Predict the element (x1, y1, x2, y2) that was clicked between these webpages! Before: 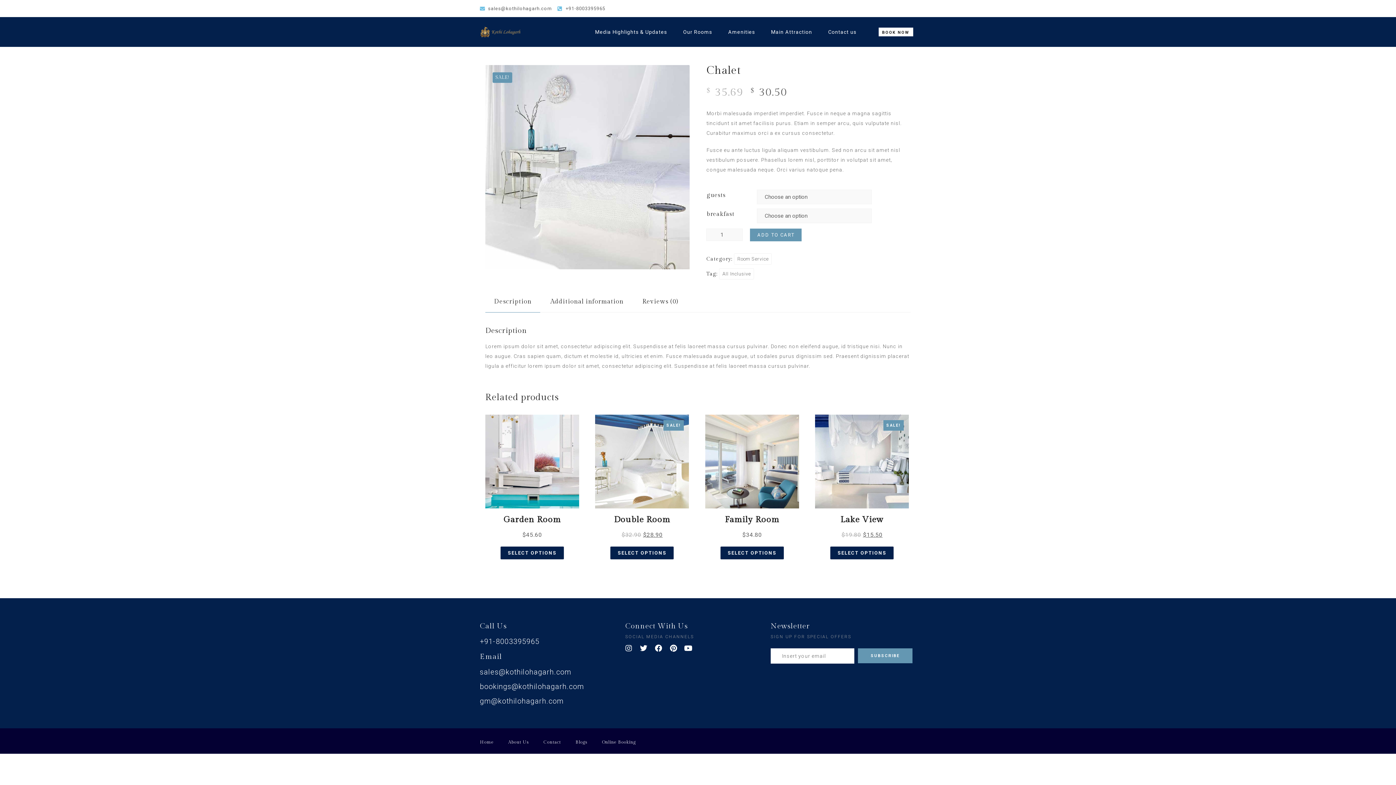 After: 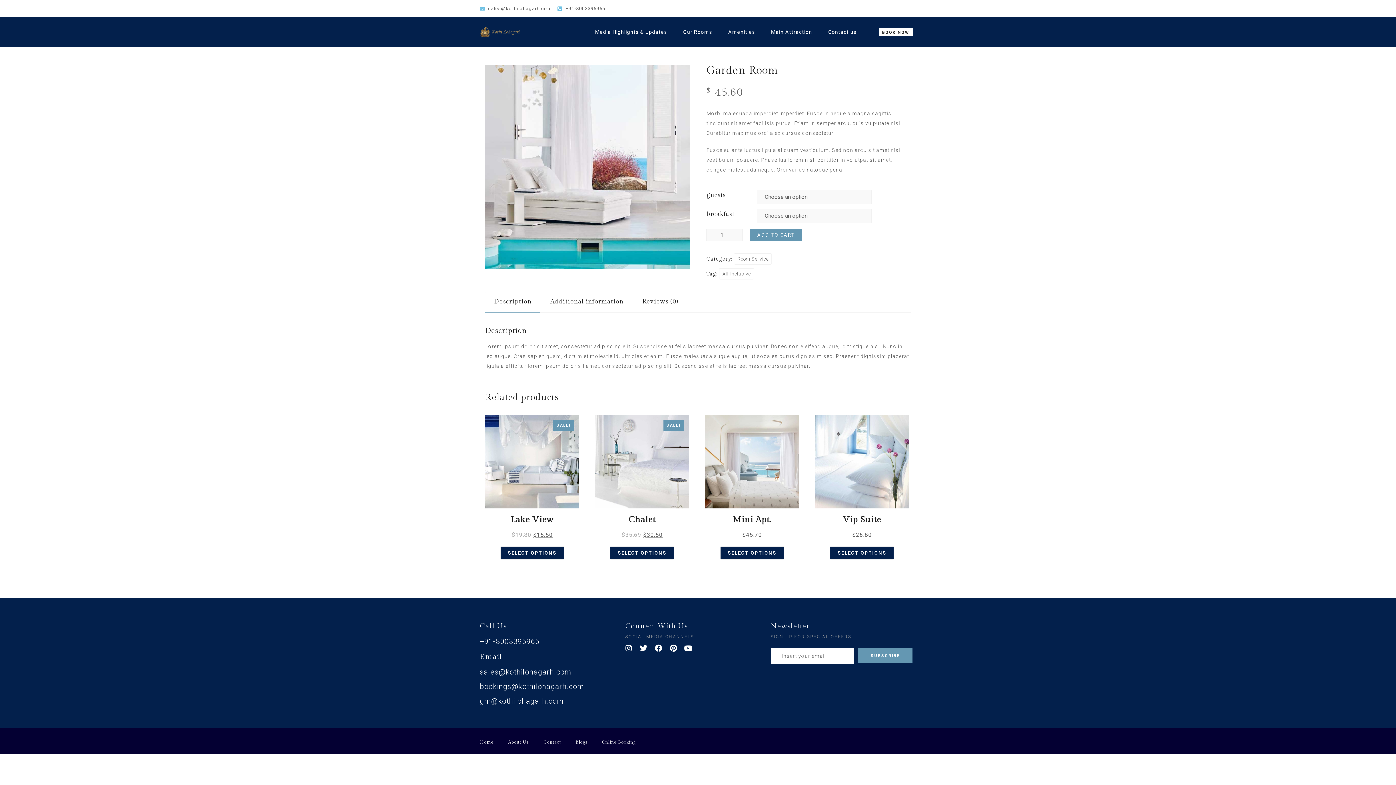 Action: label: Select options for “Garden Room” bbox: (500, 546, 564, 560)